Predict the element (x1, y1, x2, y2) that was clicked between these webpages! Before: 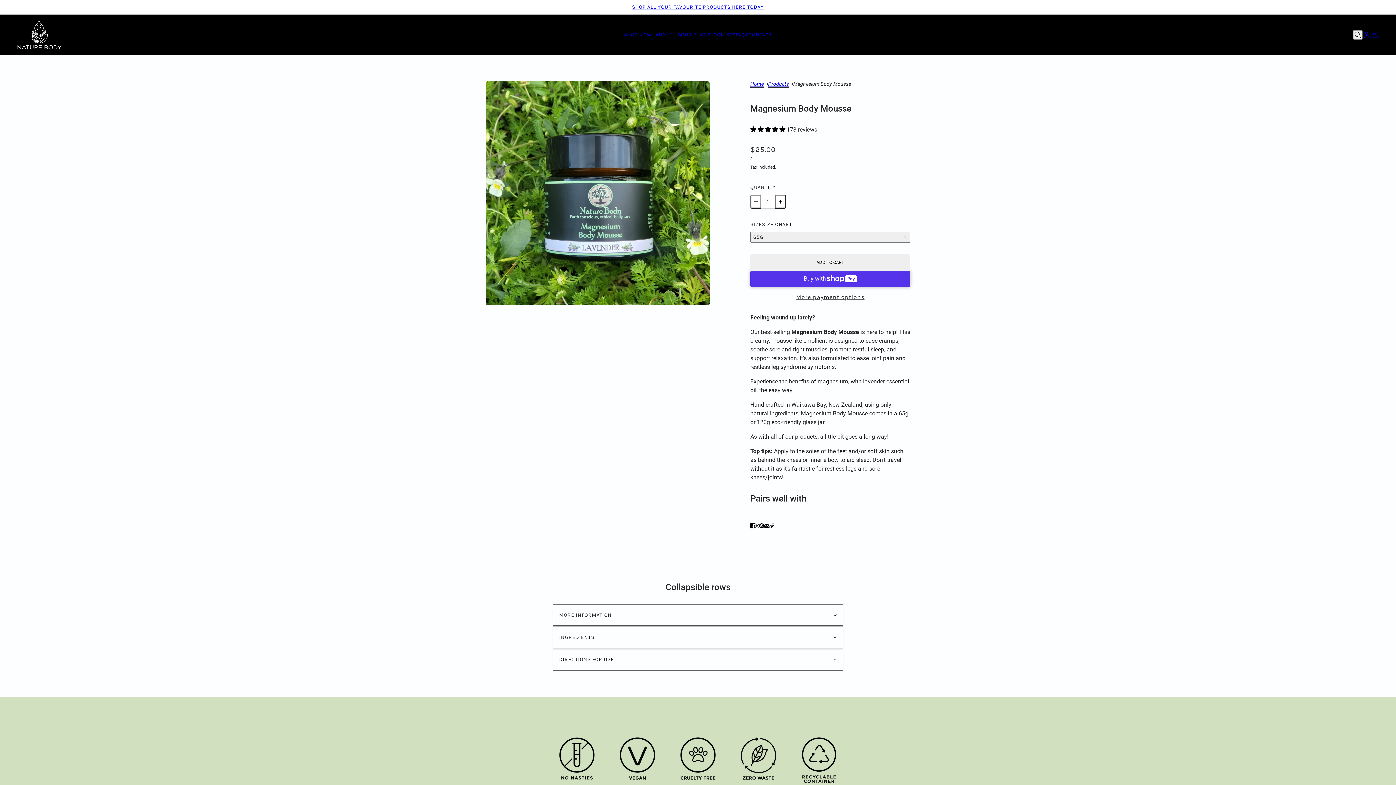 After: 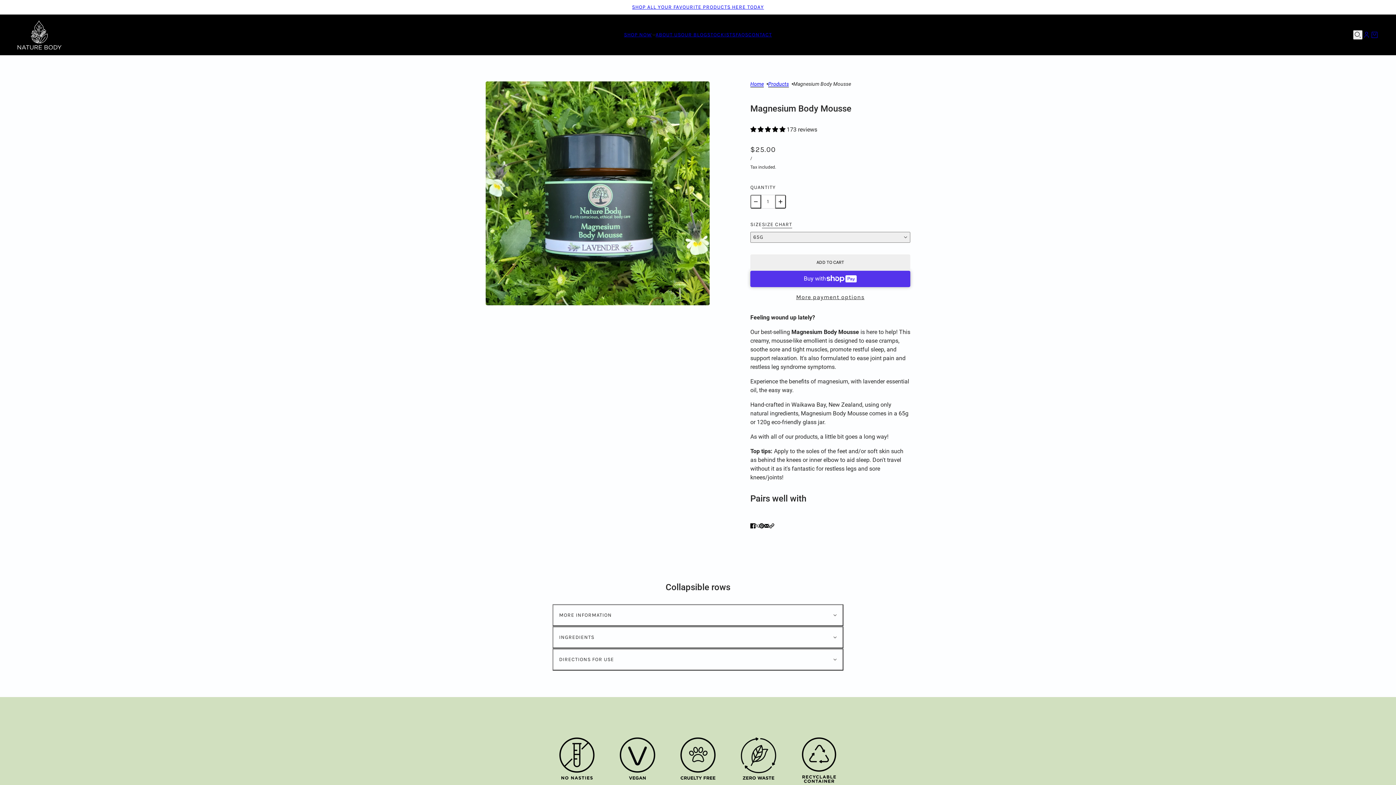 Action: label: Post on X bbox: (752, 518, 762, 533)